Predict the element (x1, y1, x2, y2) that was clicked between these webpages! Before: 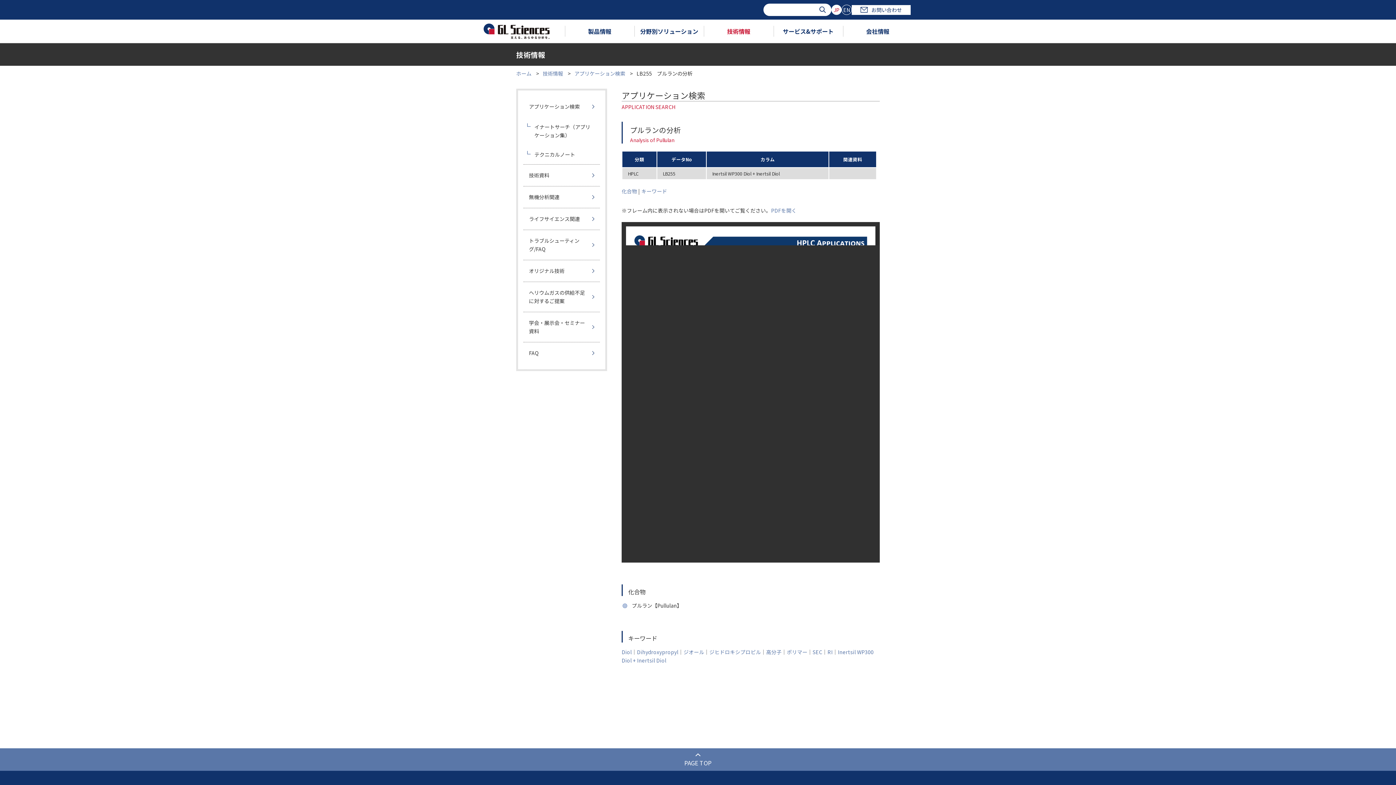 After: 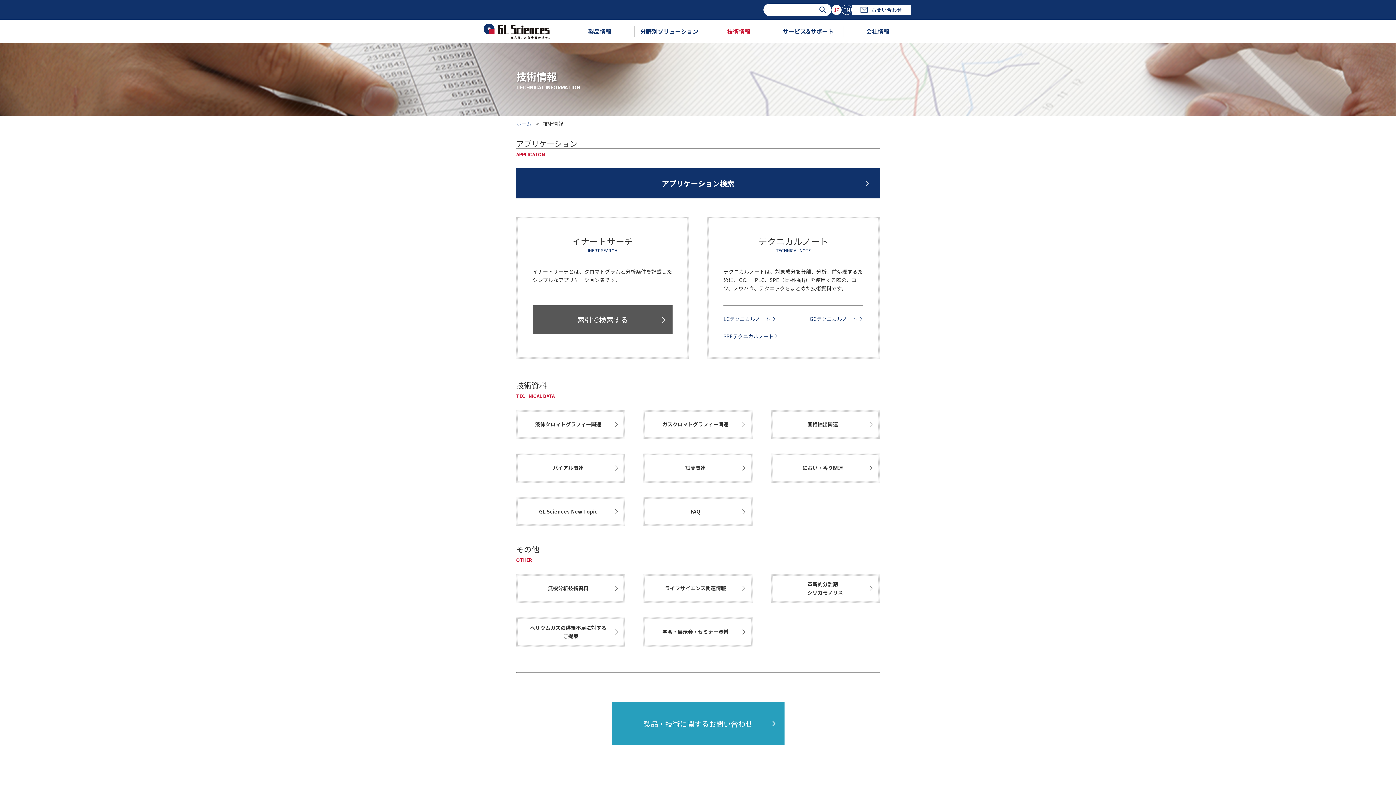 Action: label: 技術情報 bbox: (542, 69, 563, 77)